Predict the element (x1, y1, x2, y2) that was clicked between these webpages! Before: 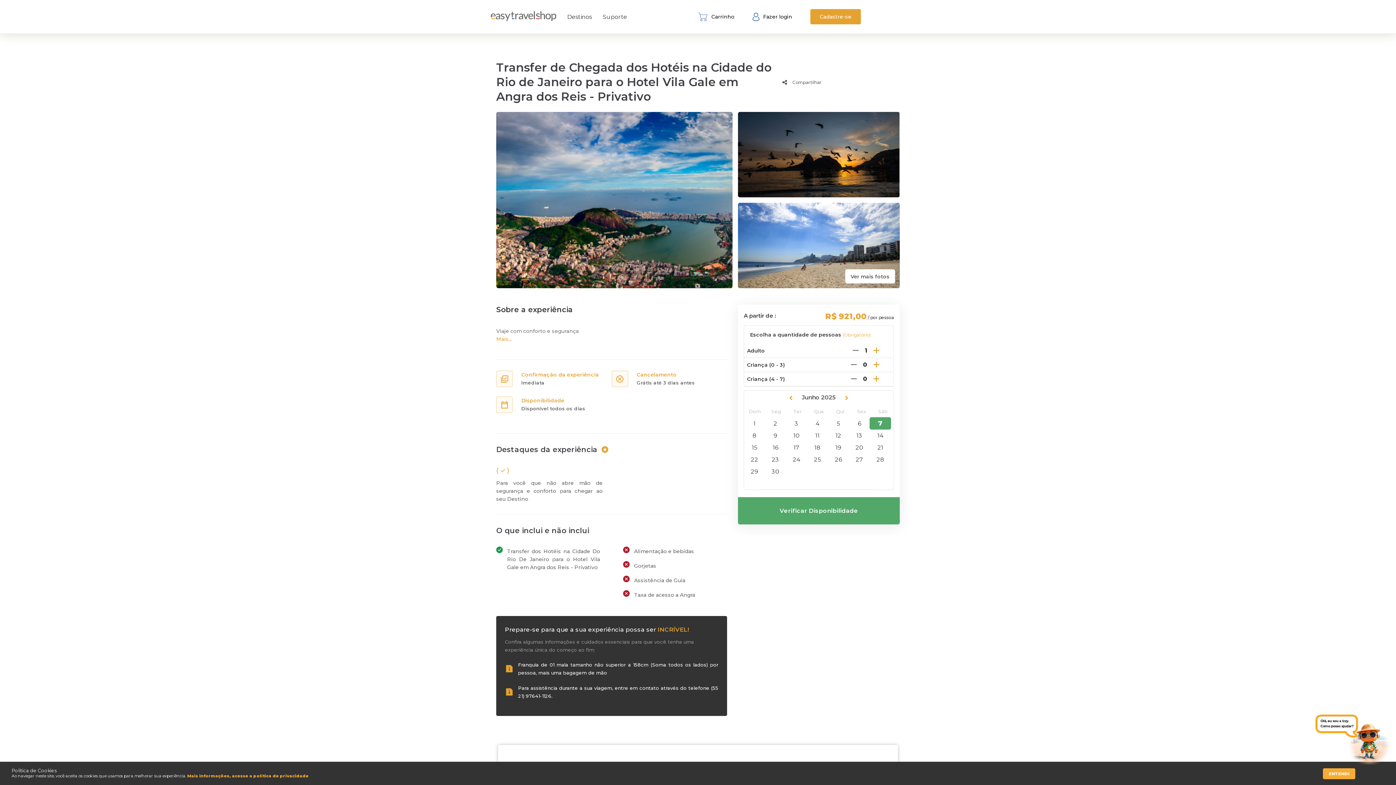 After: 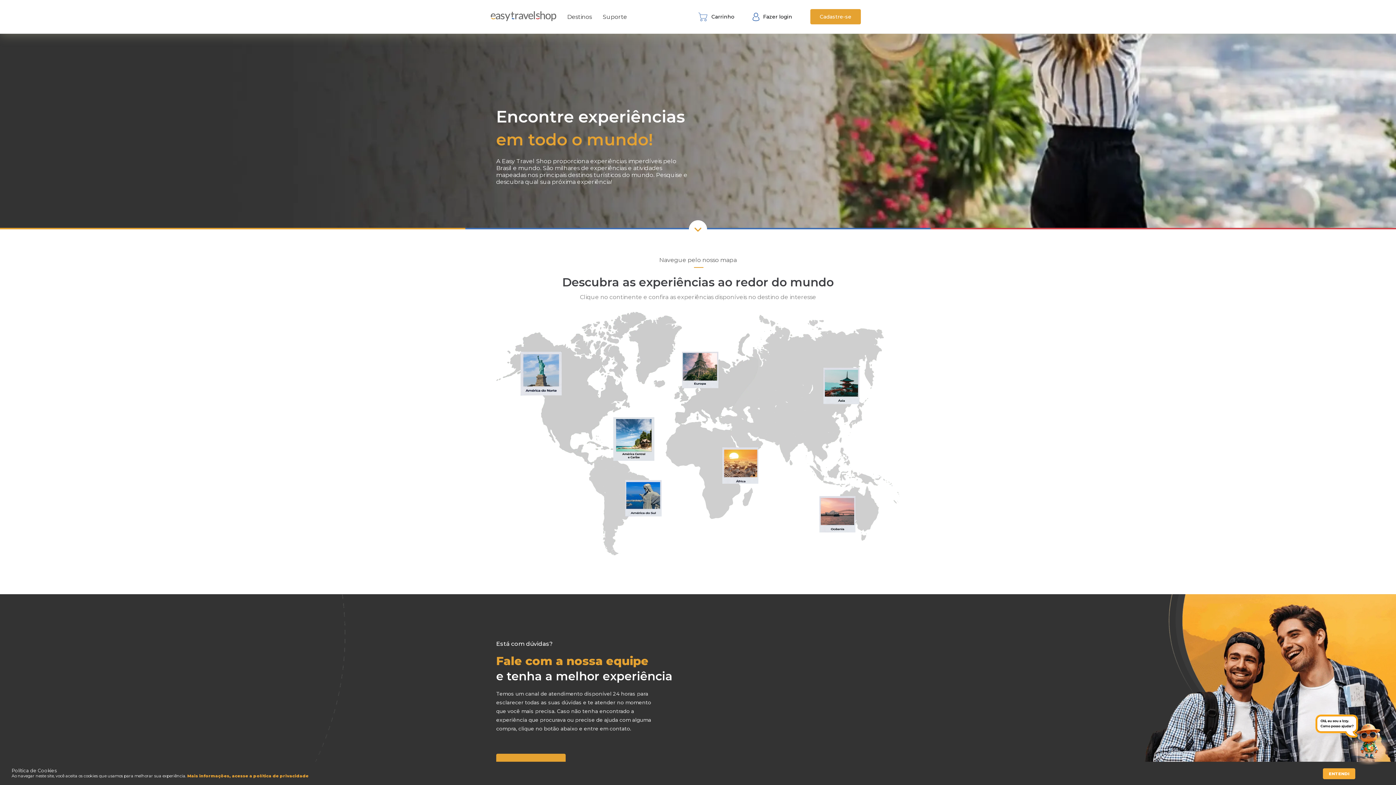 Action: bbox: (567, 13, 592, 20) label: Destinos